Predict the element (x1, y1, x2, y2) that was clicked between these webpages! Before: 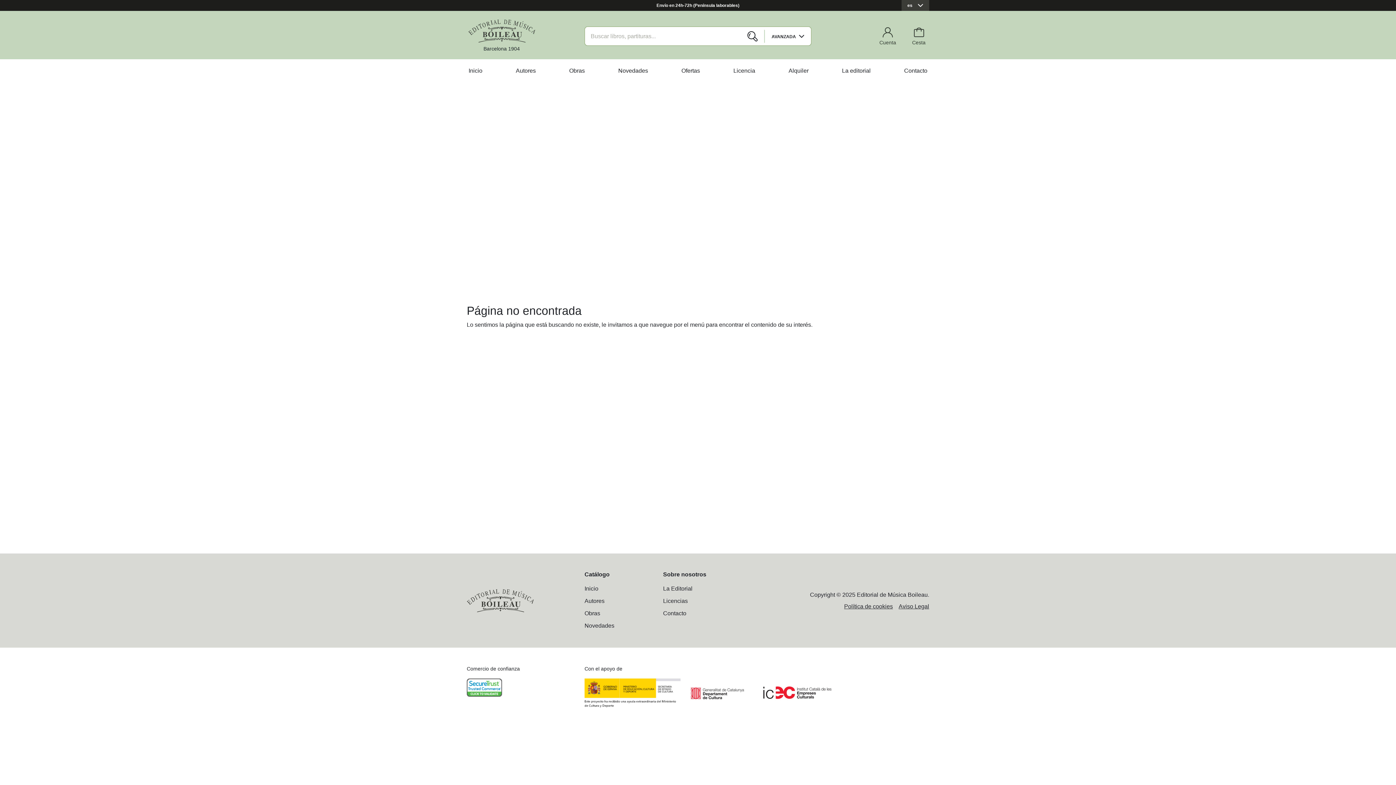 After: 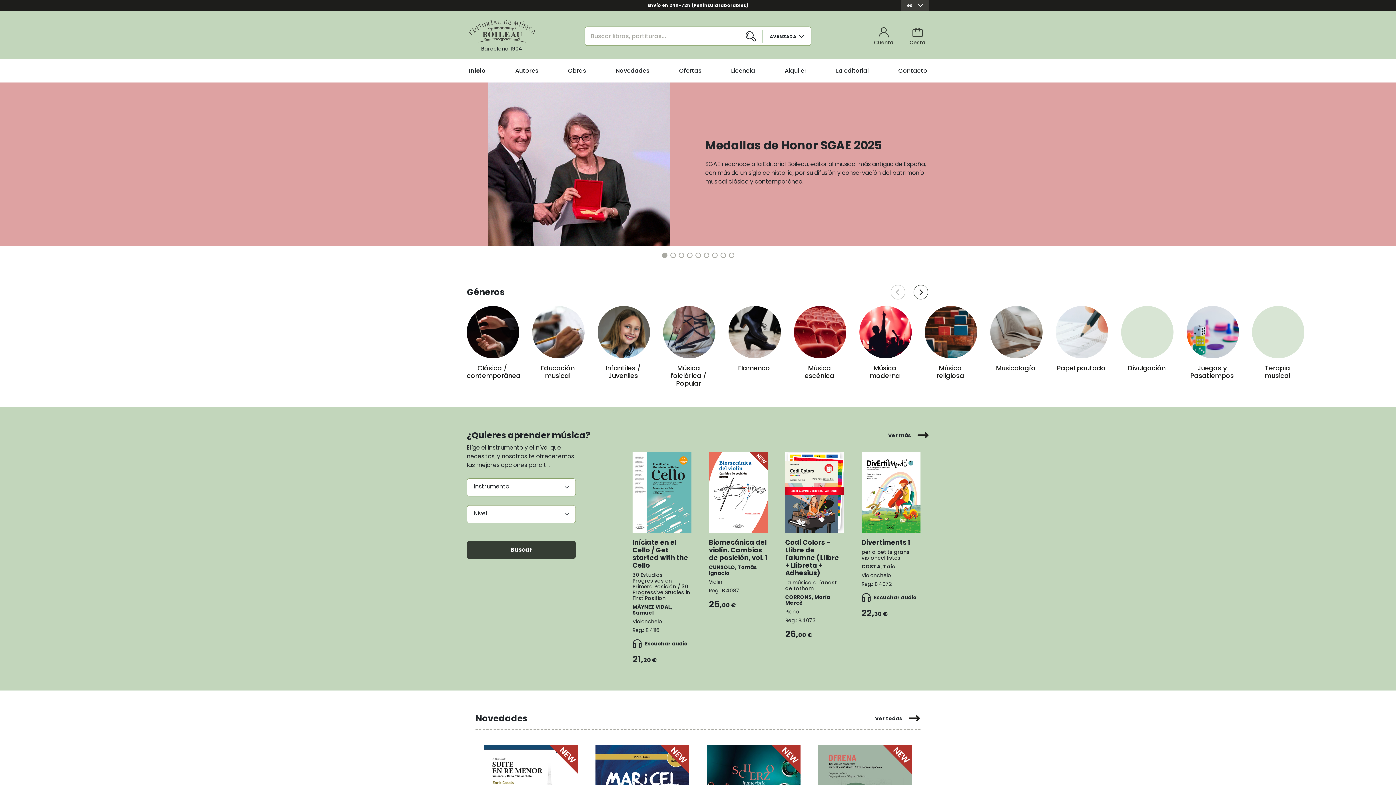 Action: bbox: (466, 19, 536, 52) label: Barcelona 1904